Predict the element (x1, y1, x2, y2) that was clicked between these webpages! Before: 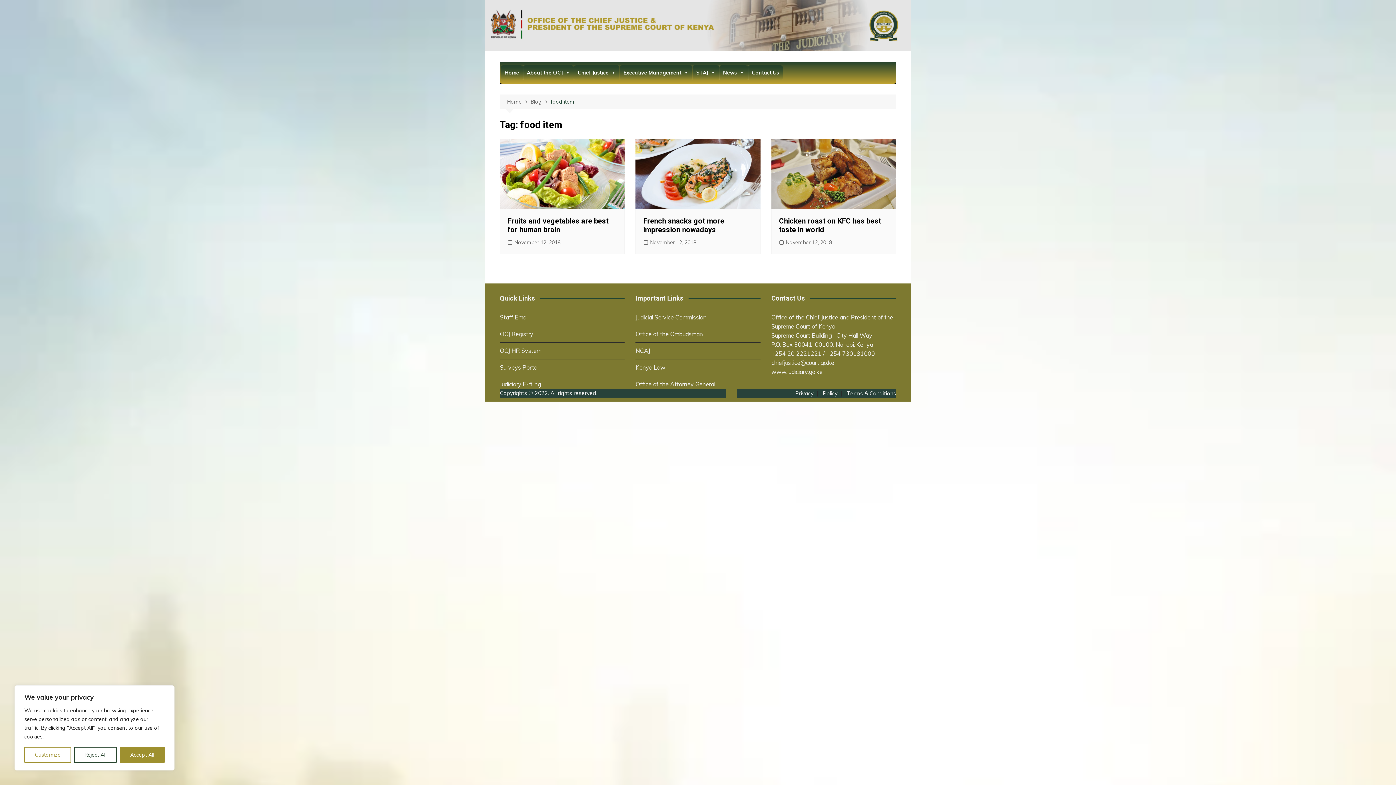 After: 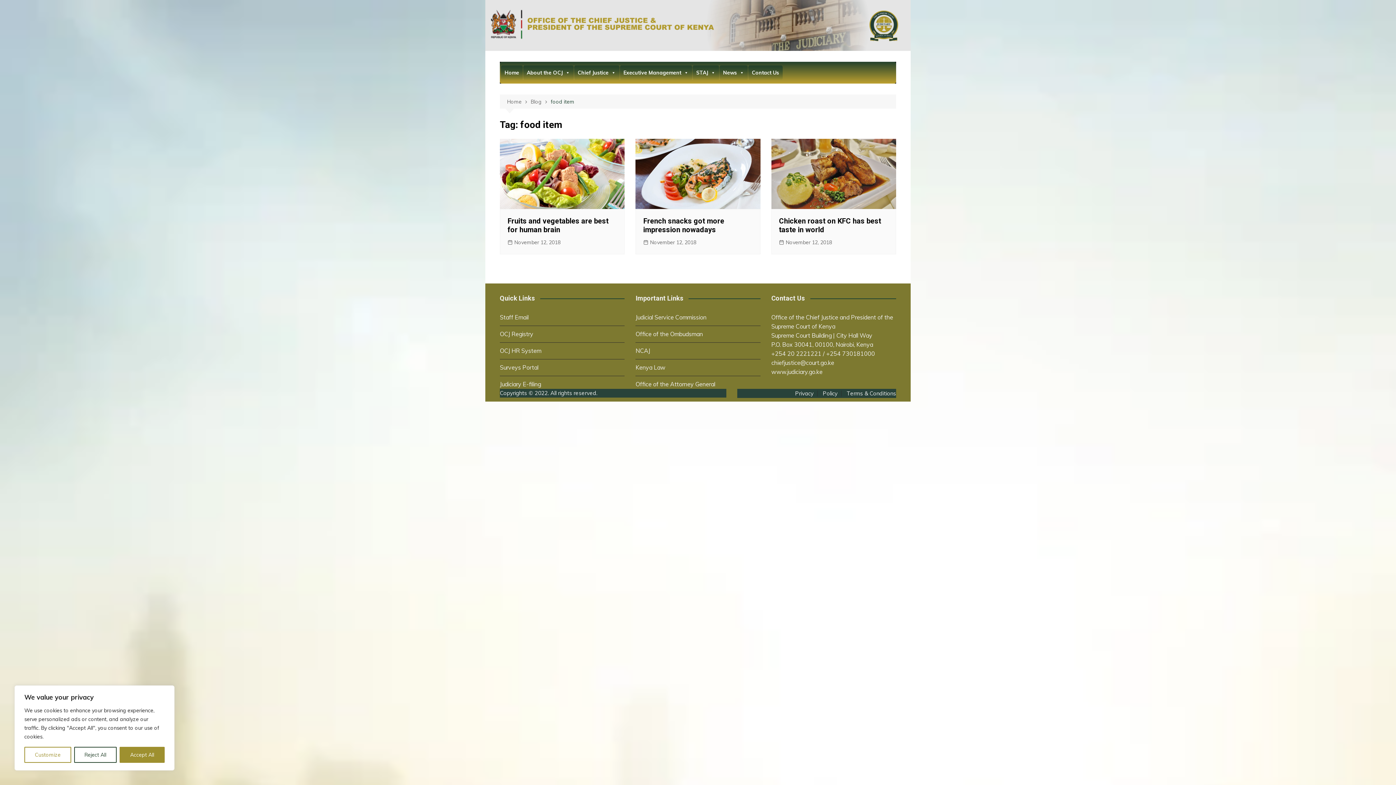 Action: label: food item bbox: (550, 97, 574, 105)